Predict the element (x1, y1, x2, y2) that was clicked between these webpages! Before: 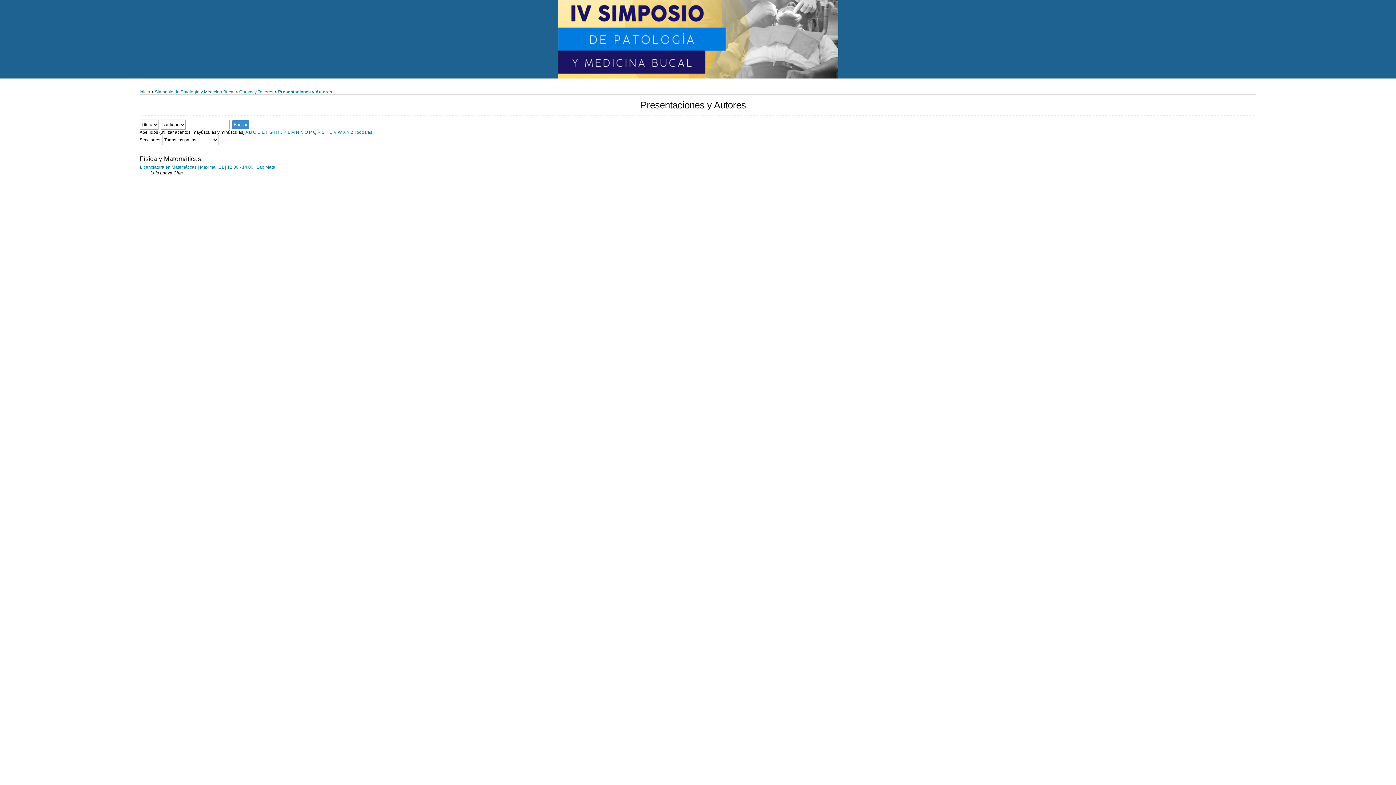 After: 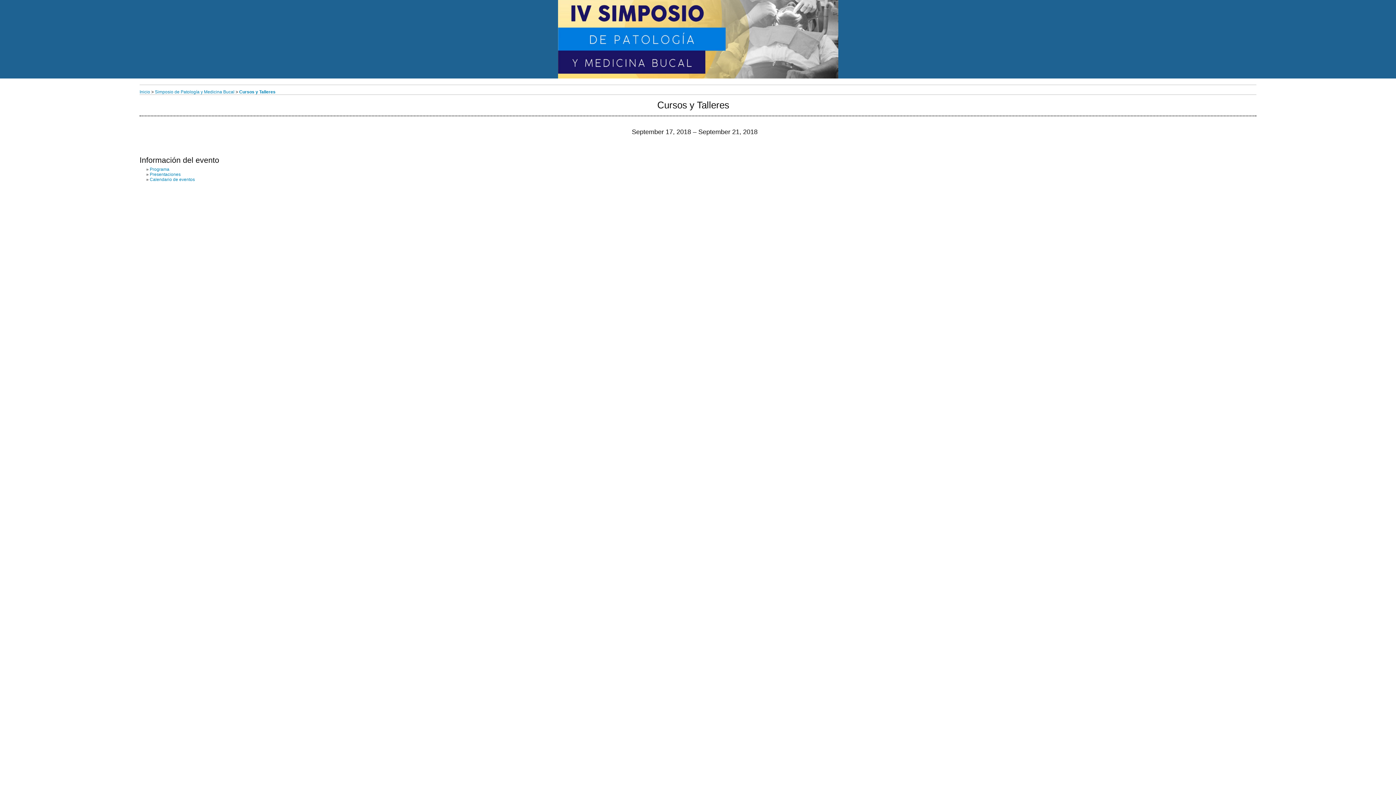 Action: bbox: (140, 164, 275, 169) label: Licenciatura en Matemáticas | Maxima | 21 | 12:00 - 14:00 | Lab Mate